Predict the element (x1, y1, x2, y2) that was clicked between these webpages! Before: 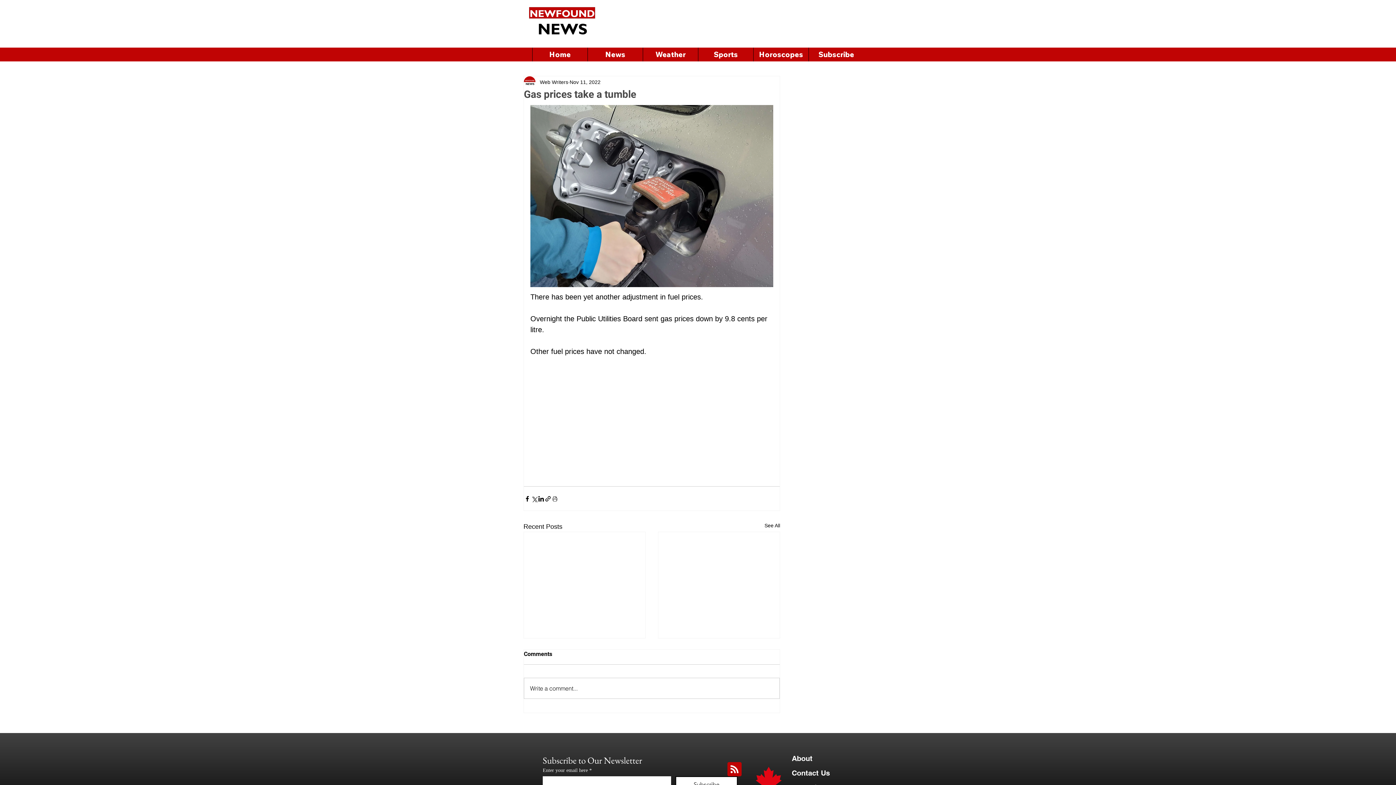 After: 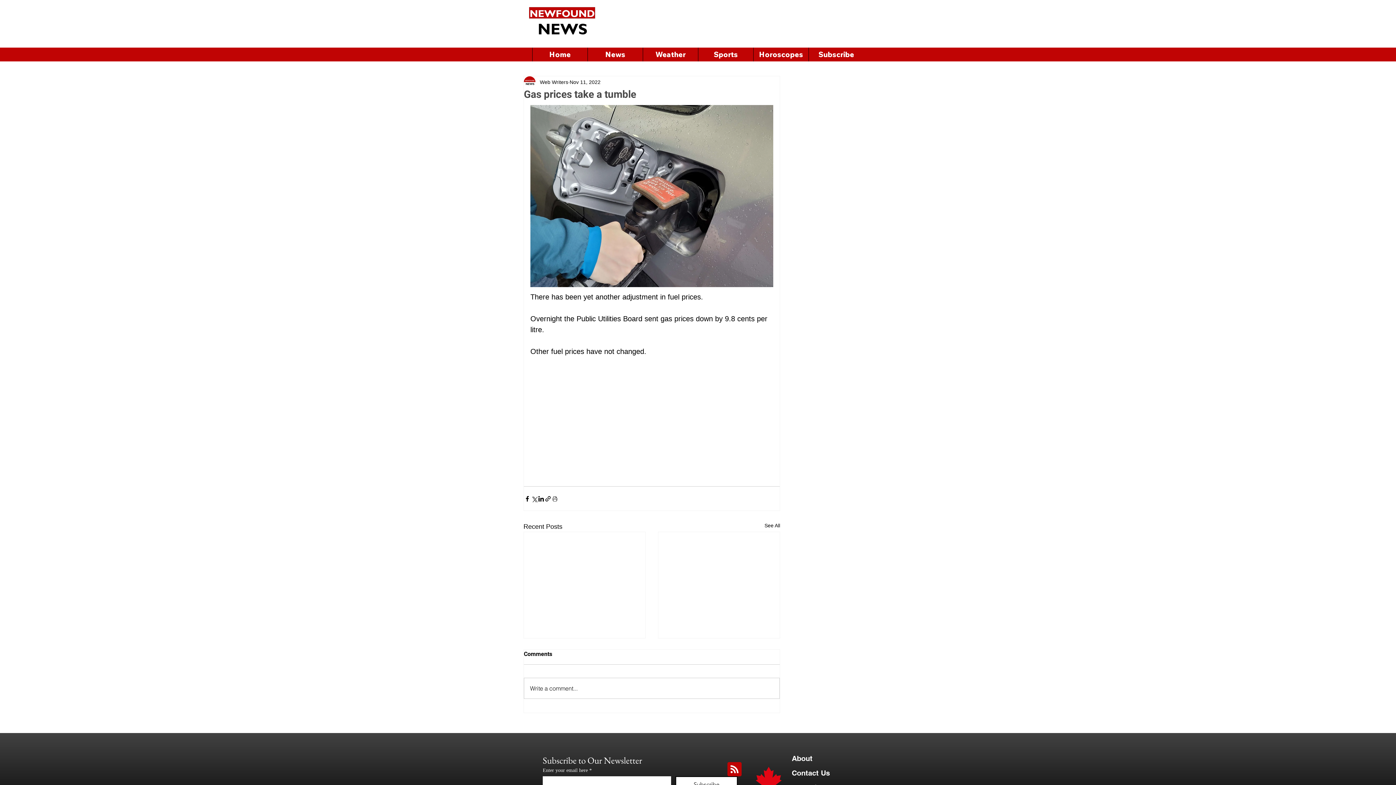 Action: bbox: (727, 762, 741, 777) label: Blog RSS feed